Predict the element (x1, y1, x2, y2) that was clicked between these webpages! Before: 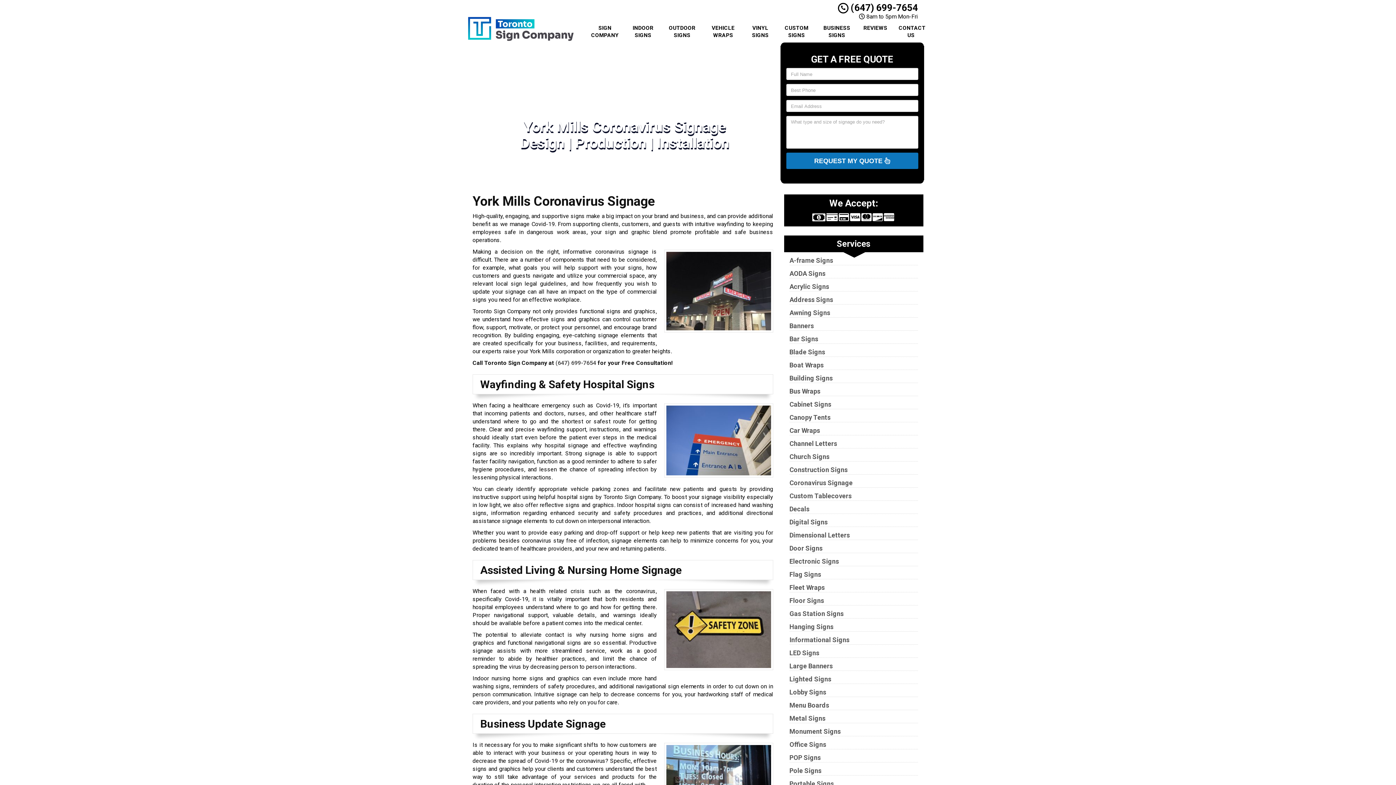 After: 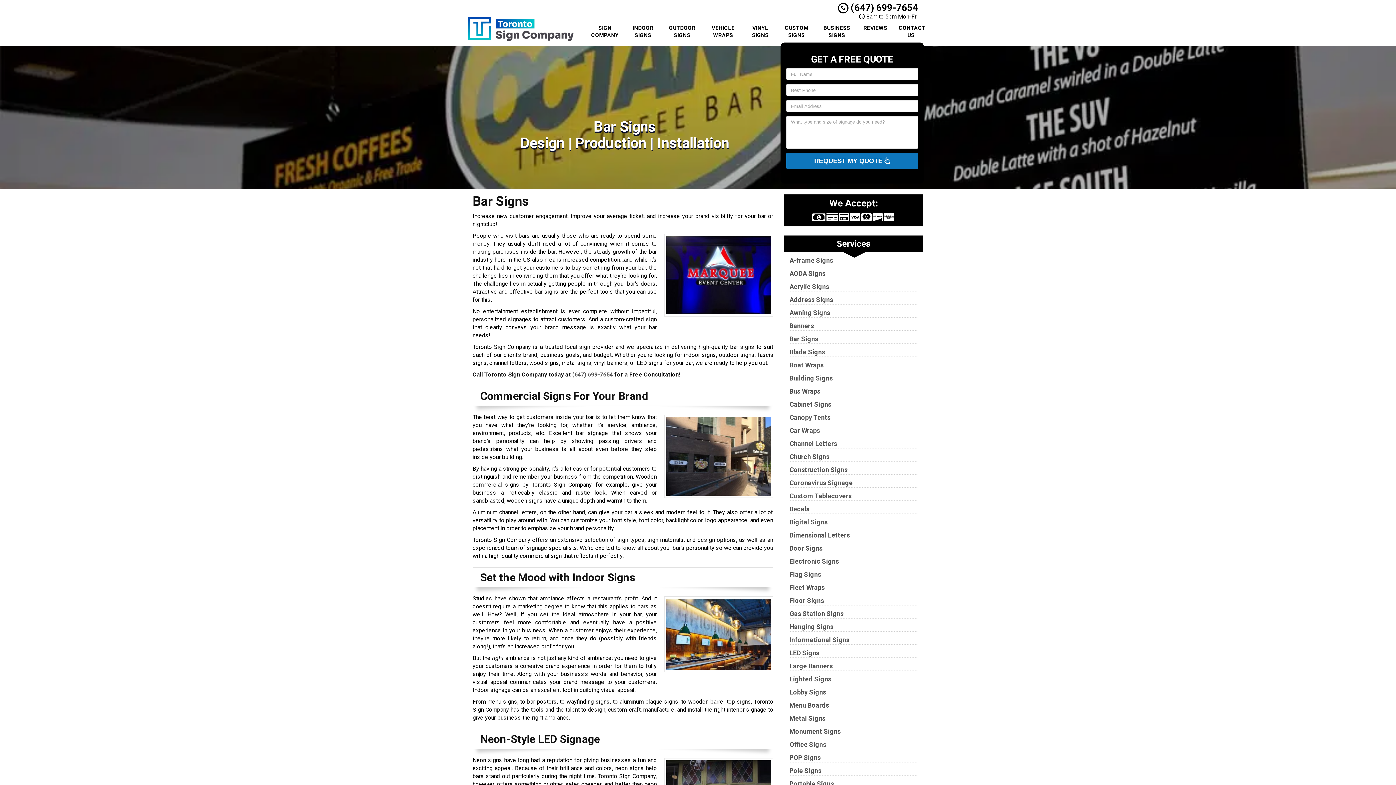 Action: bbox: (789, 335, 818, 342) label: Bar Signs